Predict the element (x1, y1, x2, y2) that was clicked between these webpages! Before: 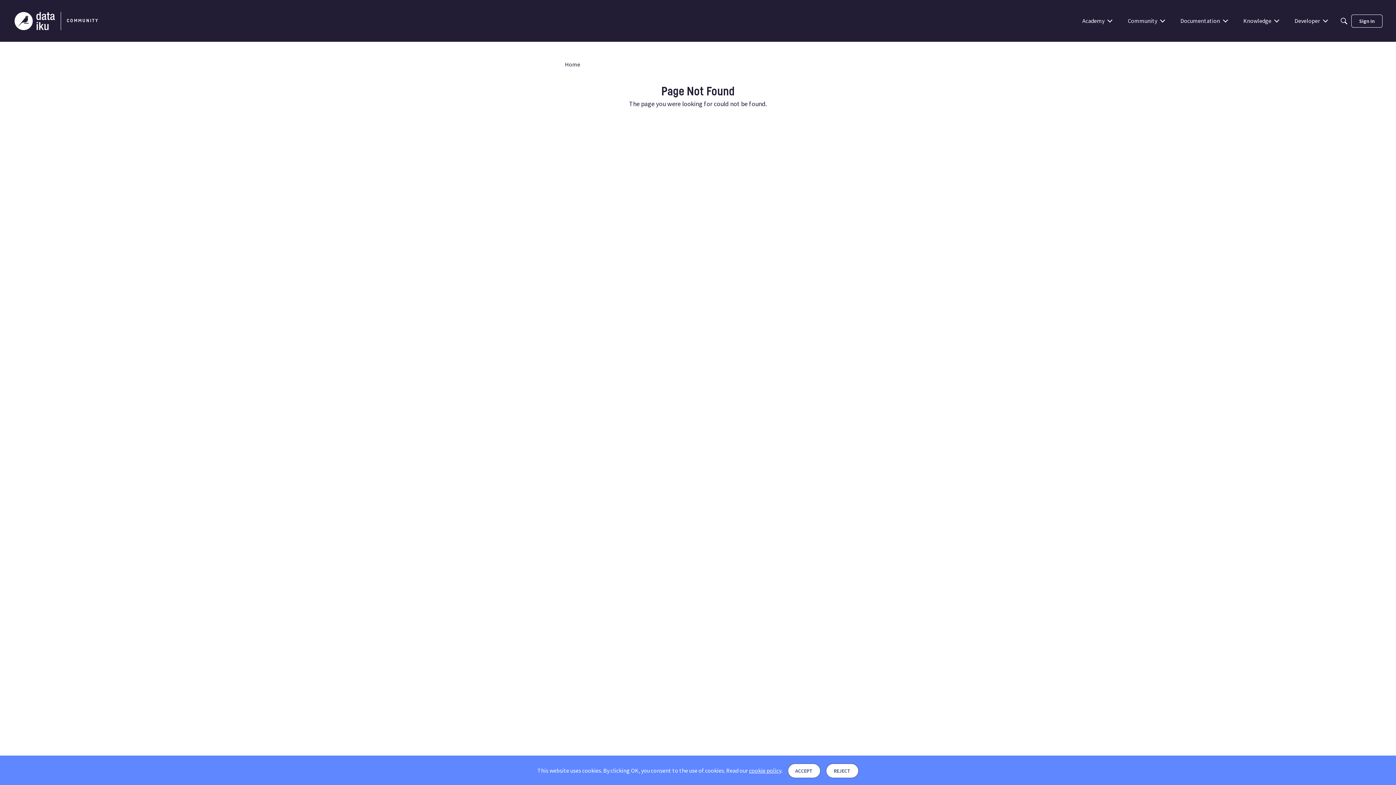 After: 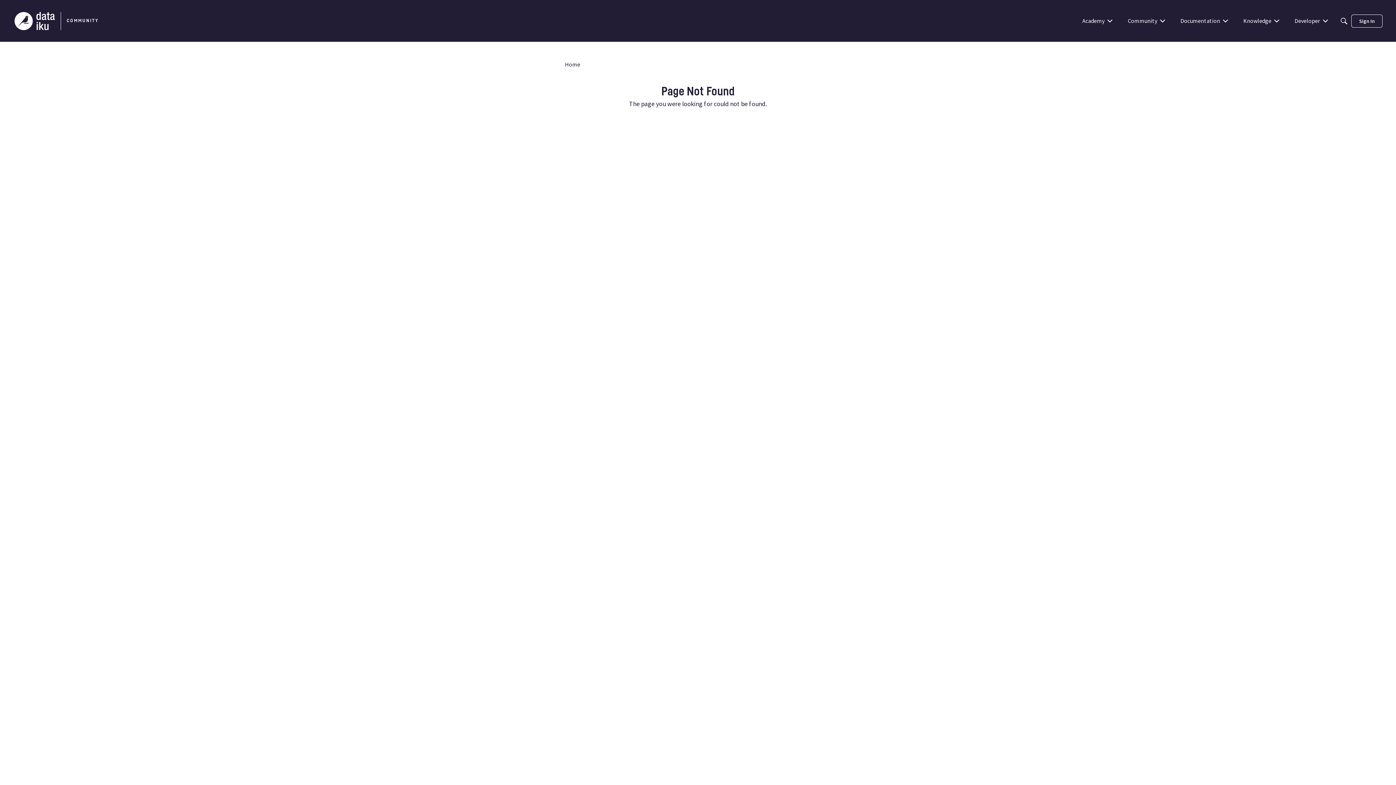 Action: bbox: (787, 763, 820, 778) label: ACCEPT